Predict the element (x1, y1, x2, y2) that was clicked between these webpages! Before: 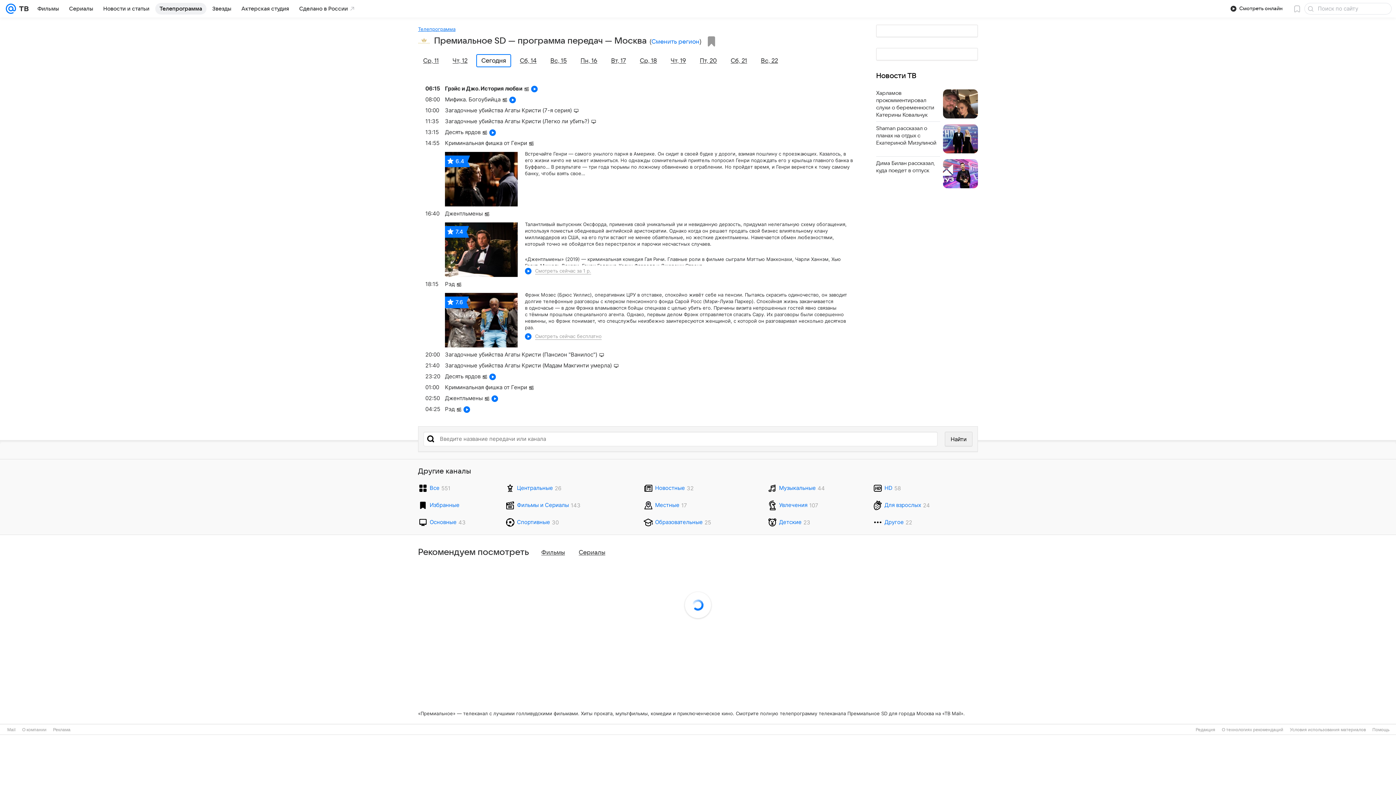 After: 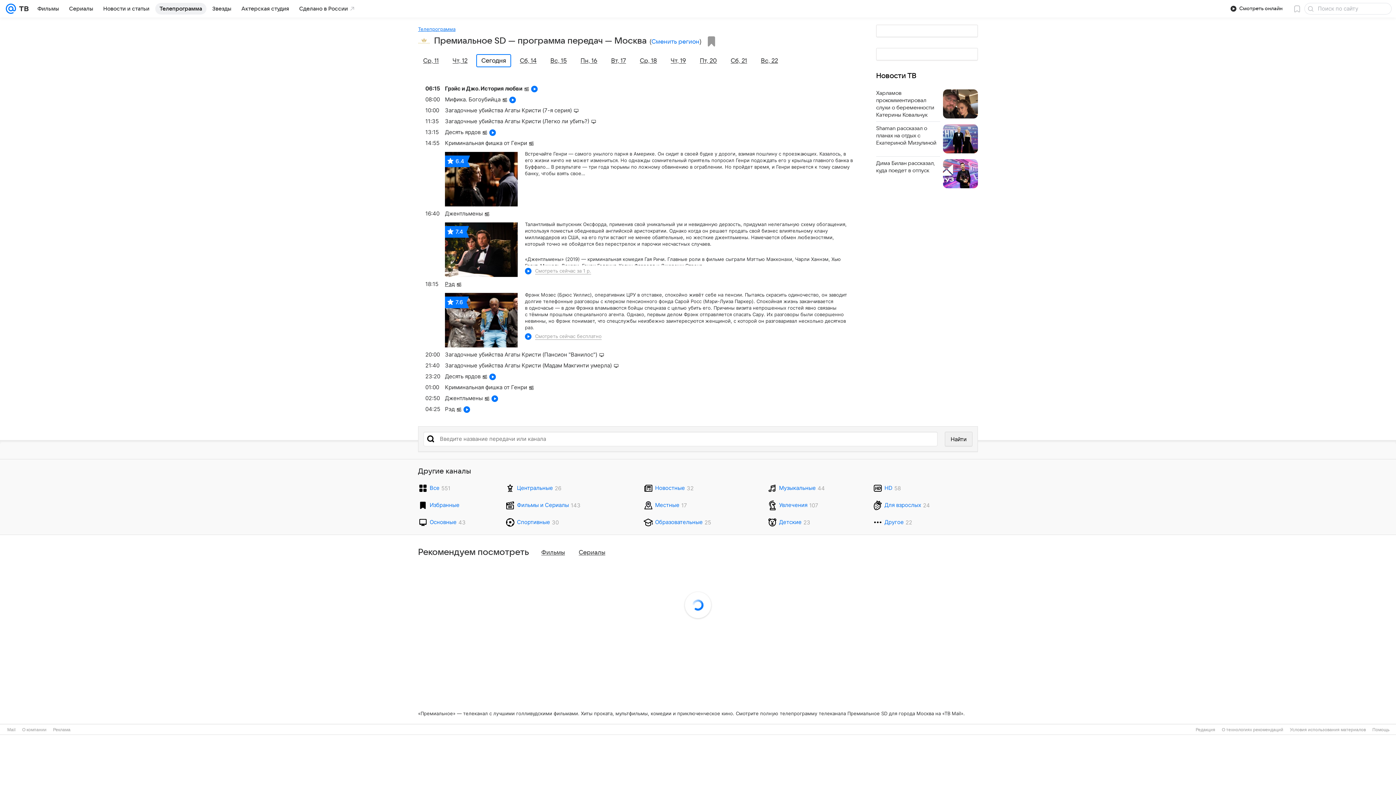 Action: bbox: (425, 278, 854, 289) label: 18:15
Рэд